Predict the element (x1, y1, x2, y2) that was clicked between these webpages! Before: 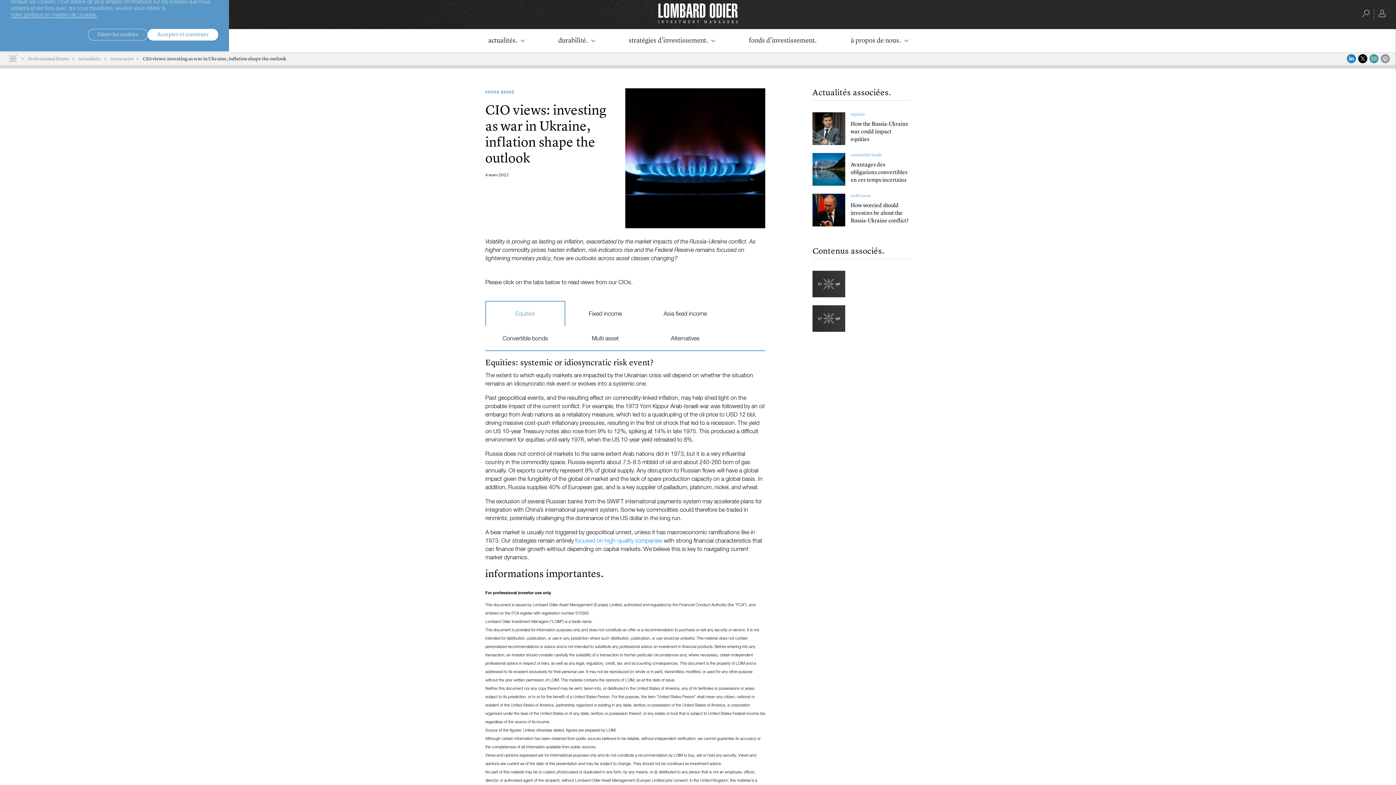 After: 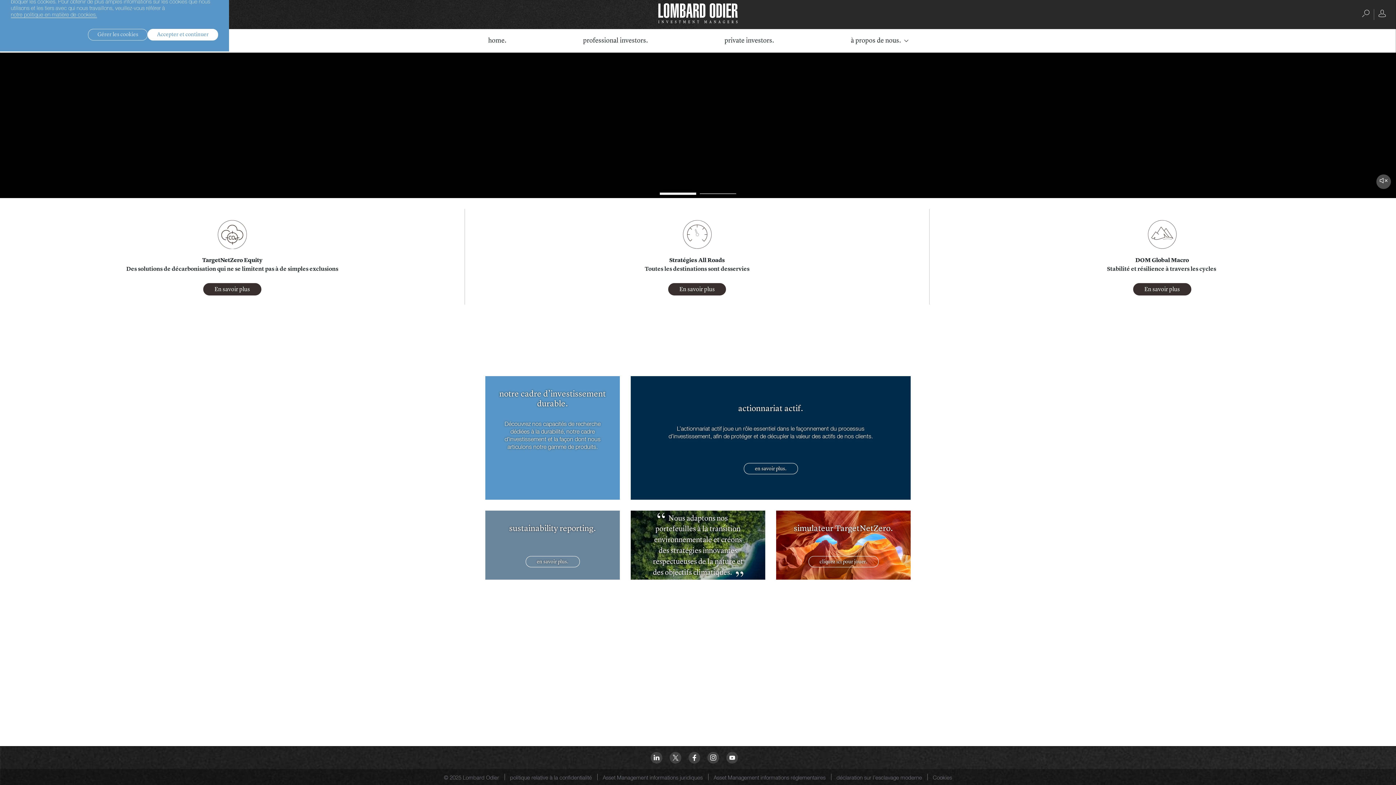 Action: bbox: (658, 3, 737, 25)